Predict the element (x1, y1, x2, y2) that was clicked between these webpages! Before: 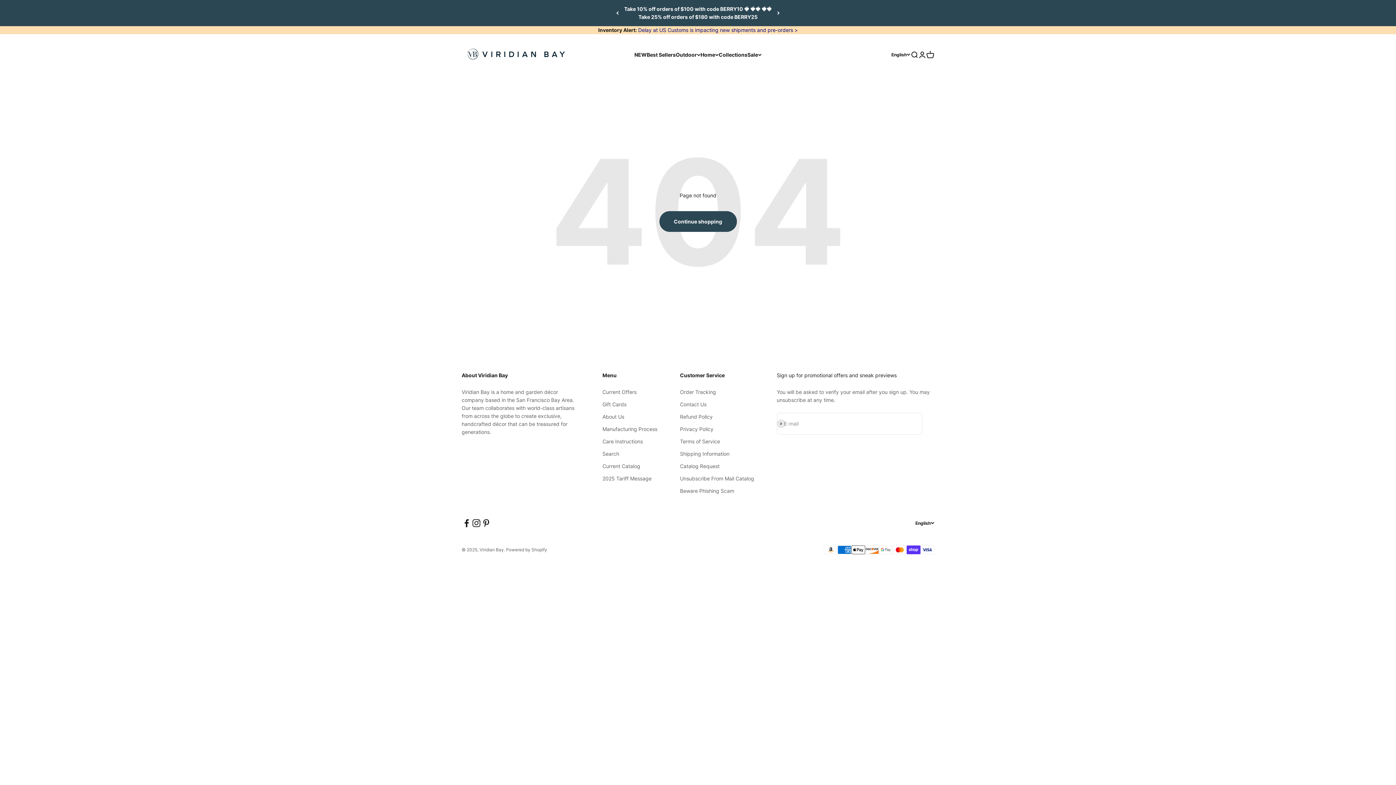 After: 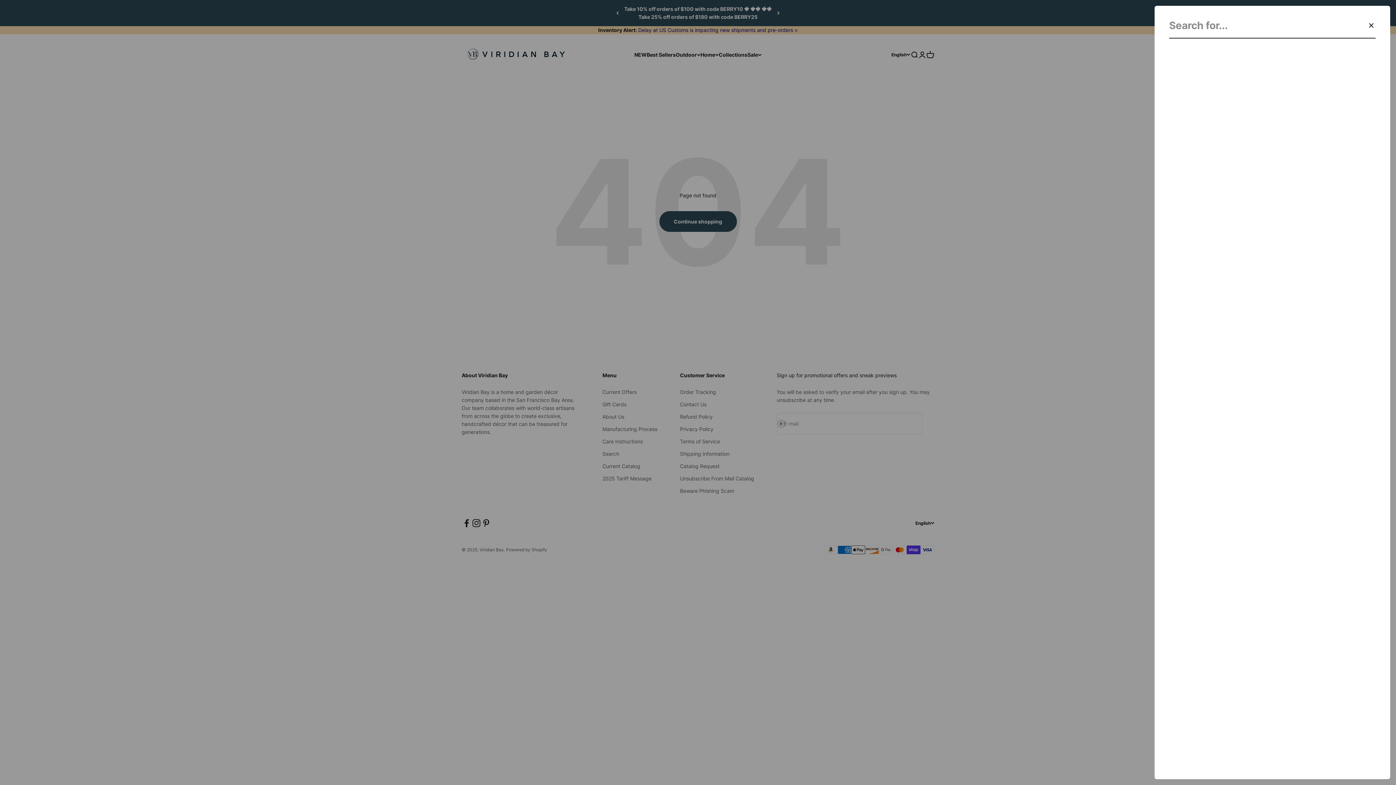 Action: bbox: (910, 50, 918, 58) label: Search